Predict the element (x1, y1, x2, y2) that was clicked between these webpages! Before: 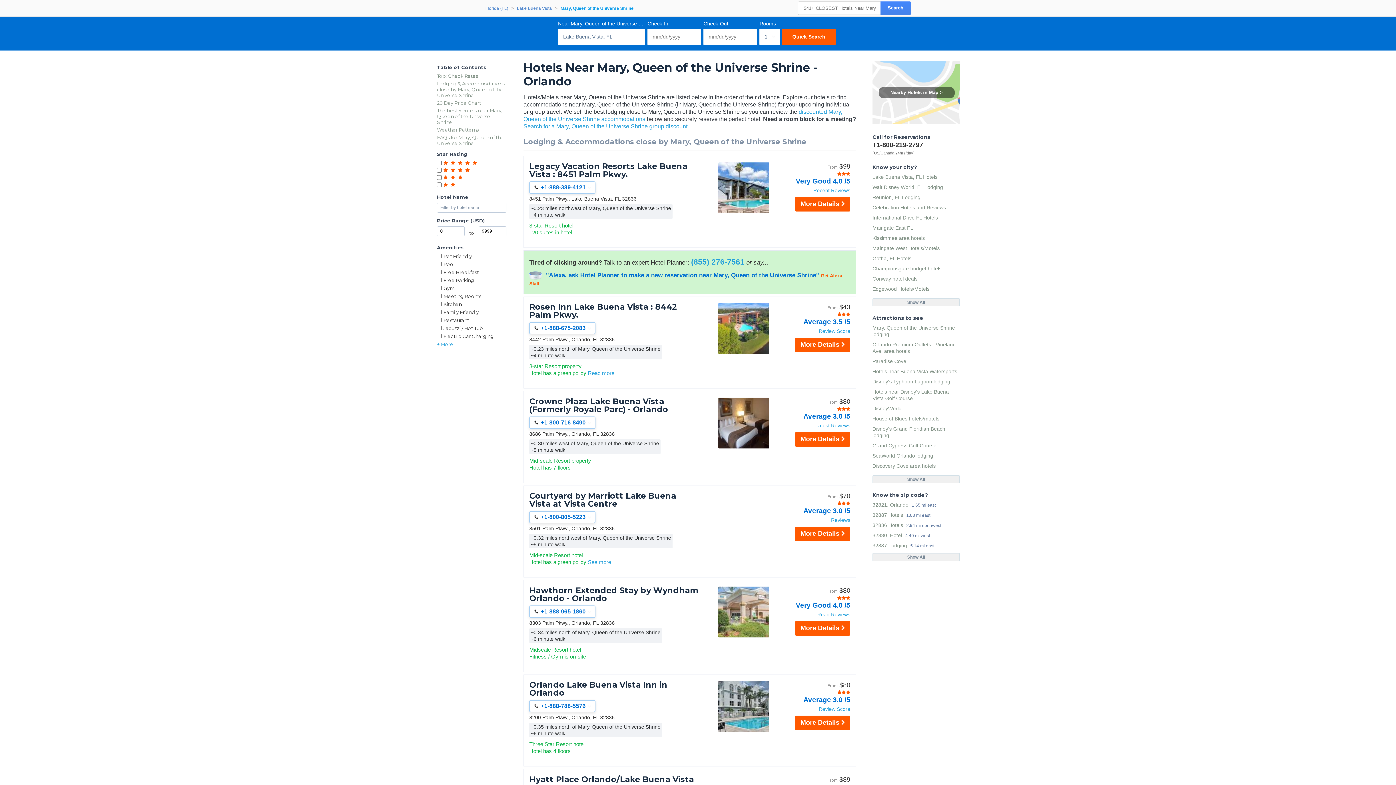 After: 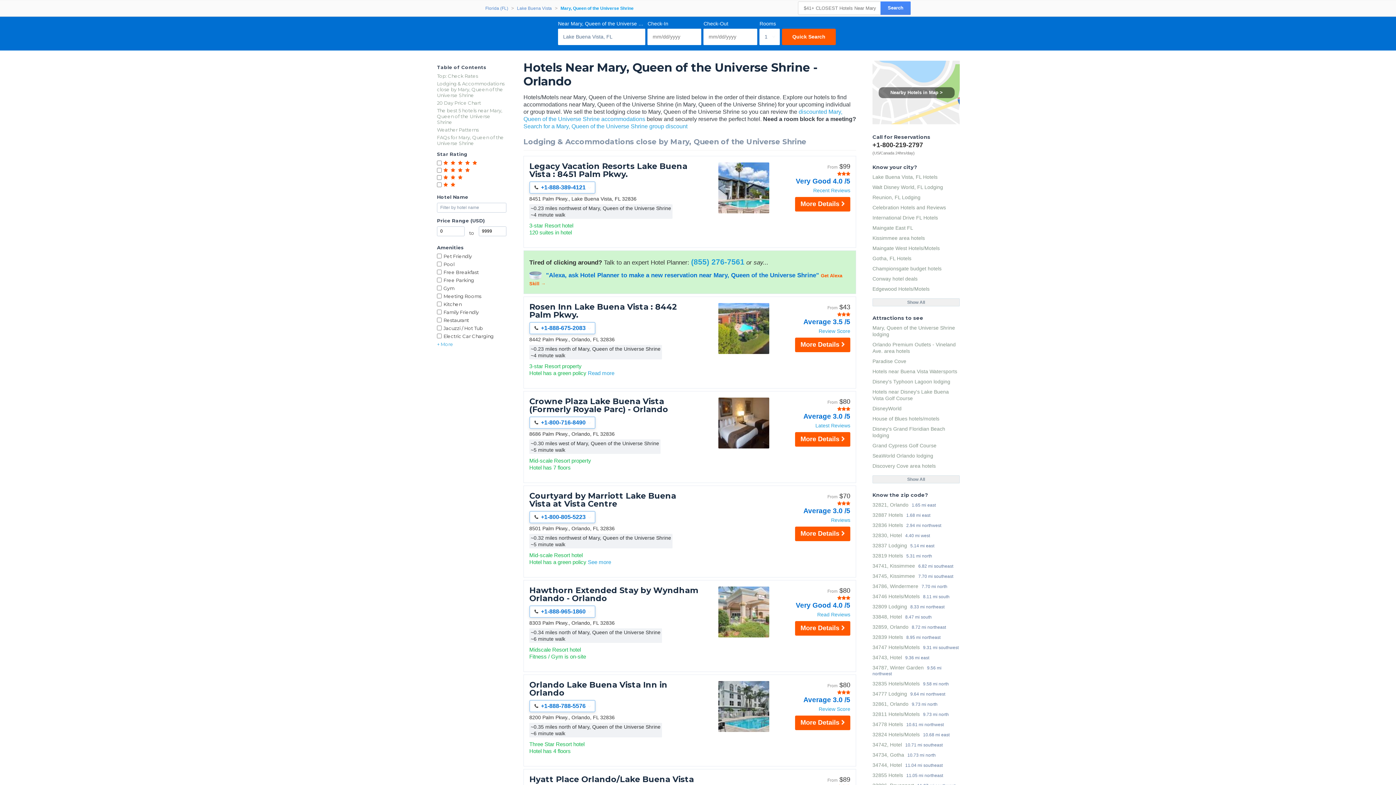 Action: bbox: (872, 553, 960, 561) label: Show All